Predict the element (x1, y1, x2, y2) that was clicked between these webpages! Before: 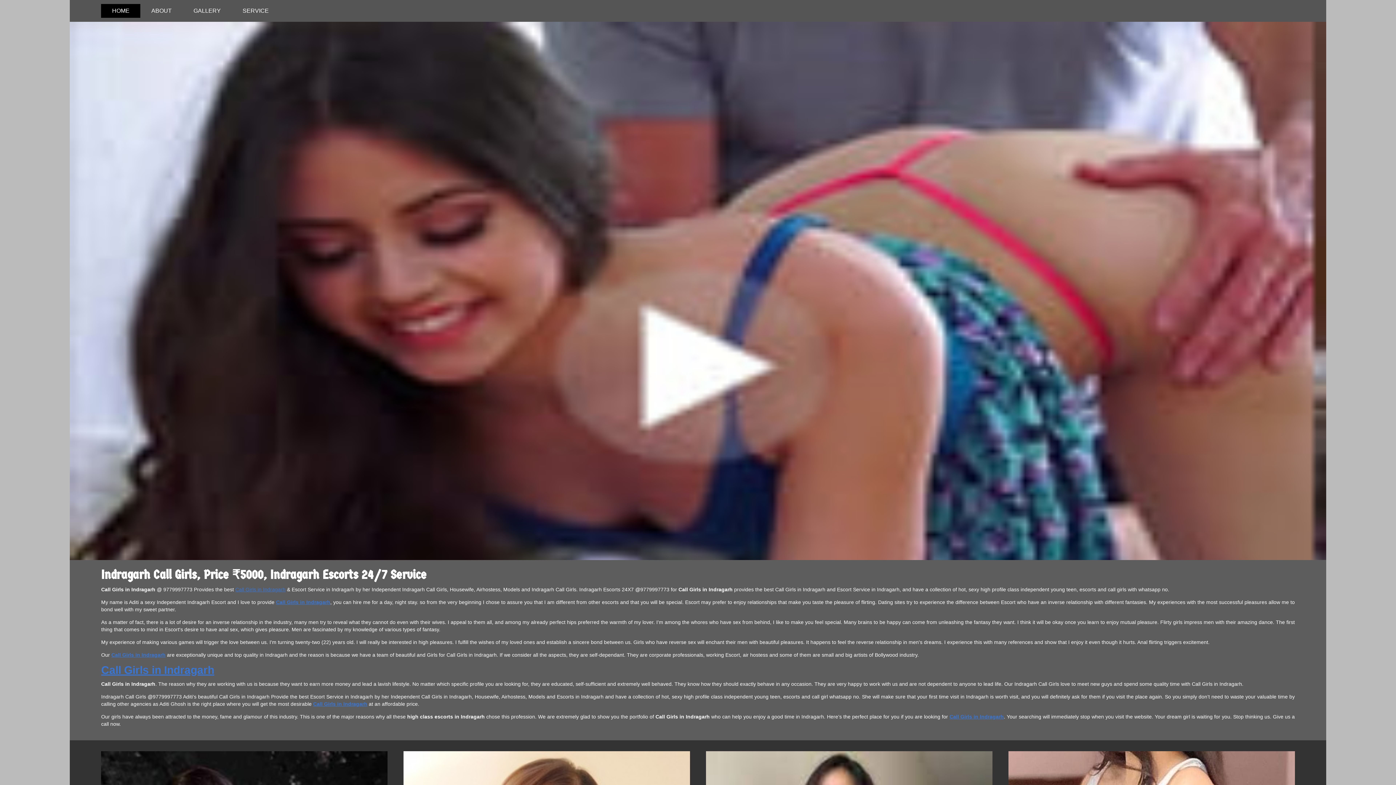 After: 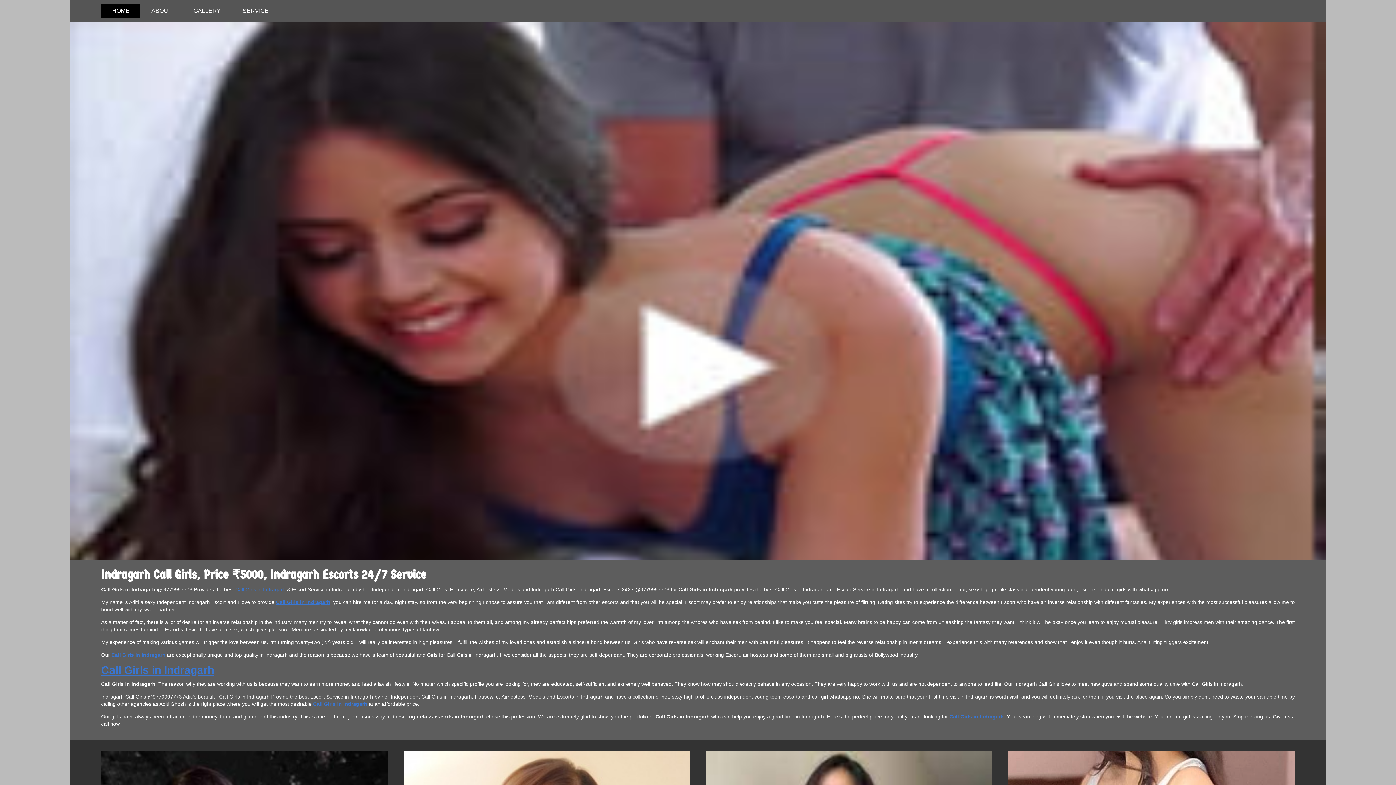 Action: bbox: (111, 652, 165, 658) label: Call Girls in Indragarh